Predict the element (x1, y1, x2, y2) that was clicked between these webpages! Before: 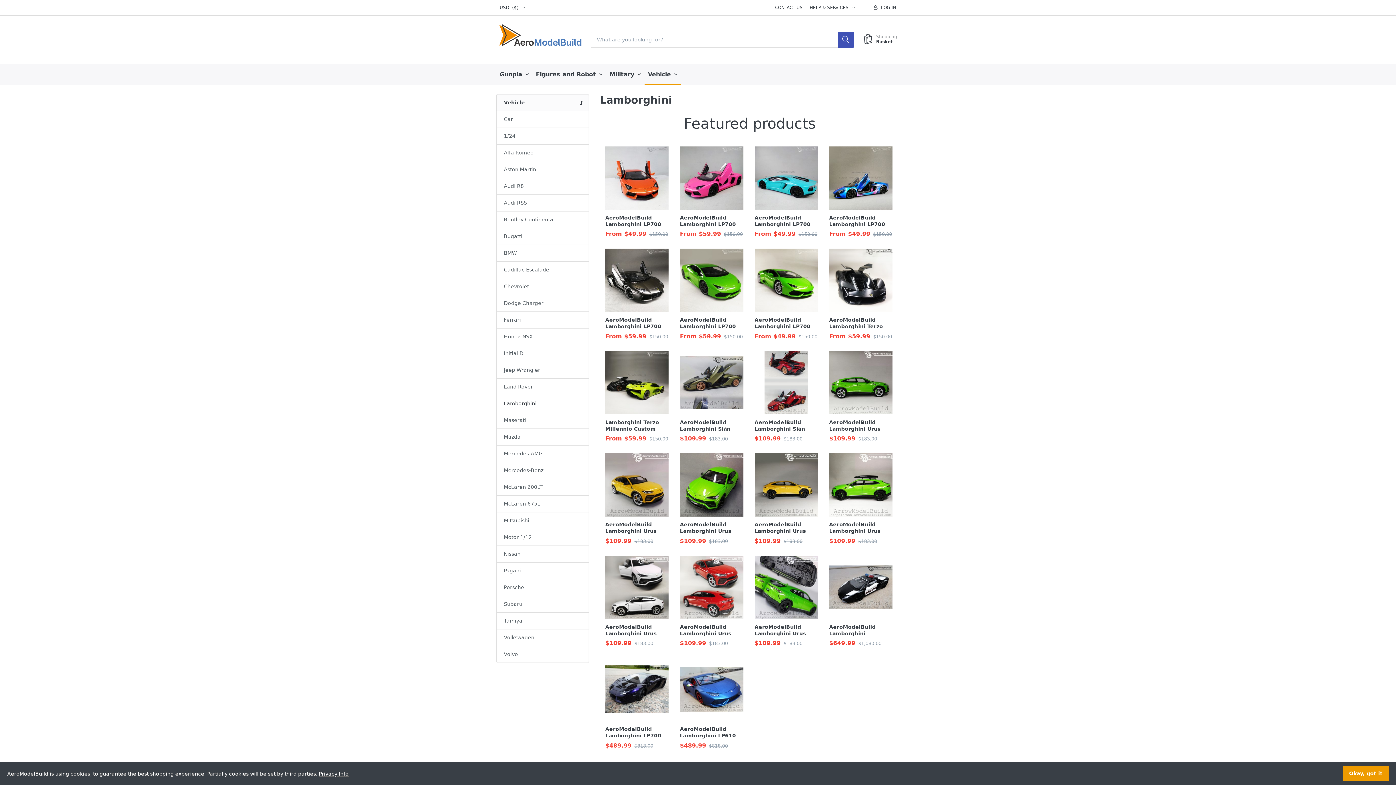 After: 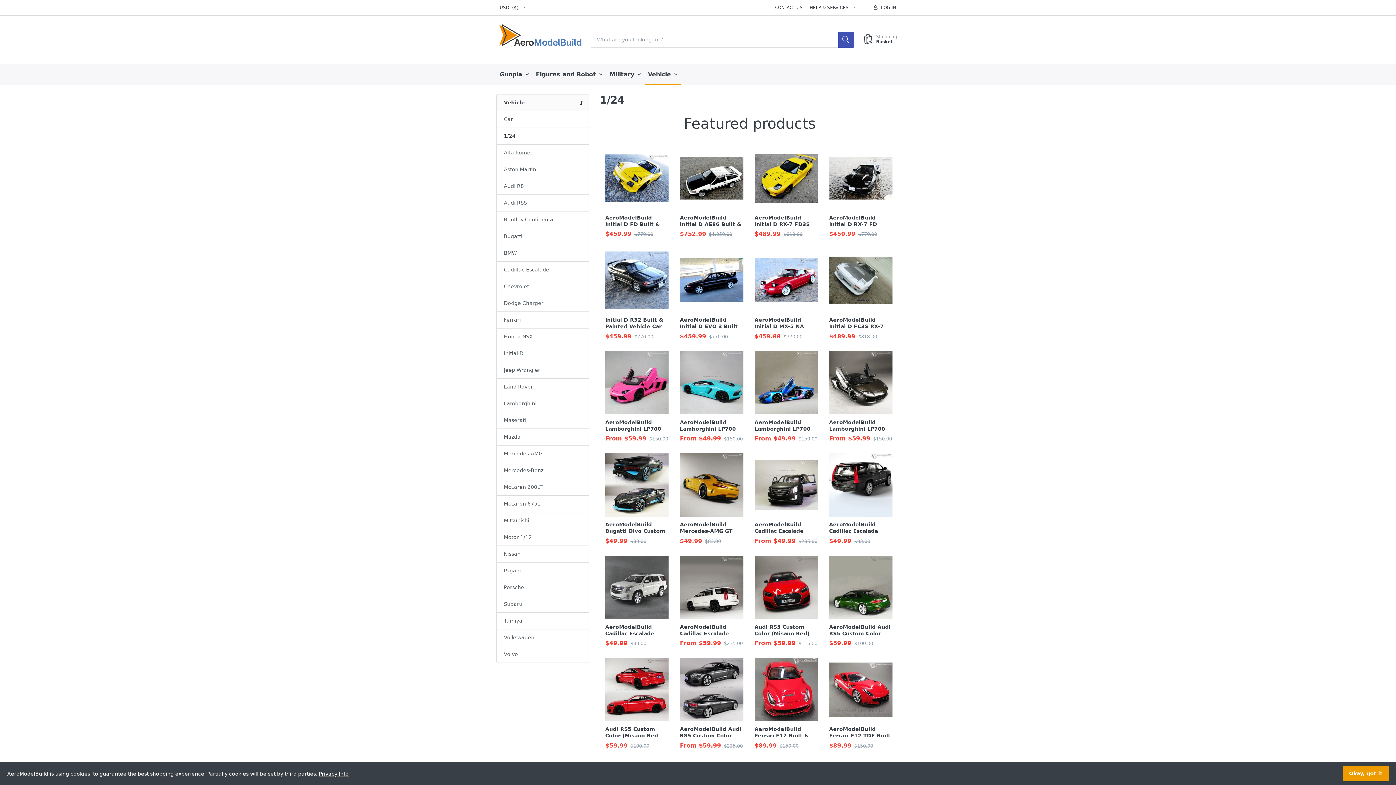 Action: bbox: (496, 127, 589, 144) label: 1/24